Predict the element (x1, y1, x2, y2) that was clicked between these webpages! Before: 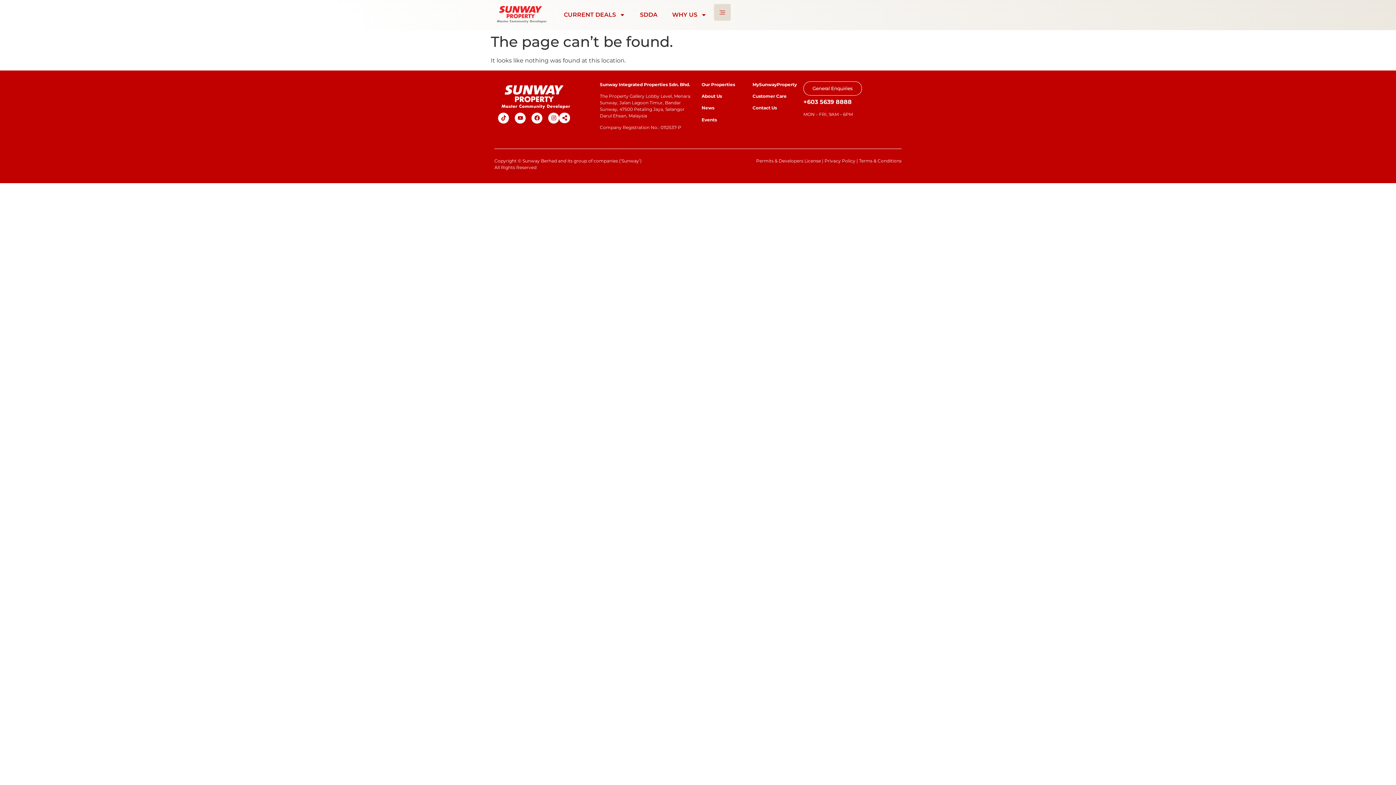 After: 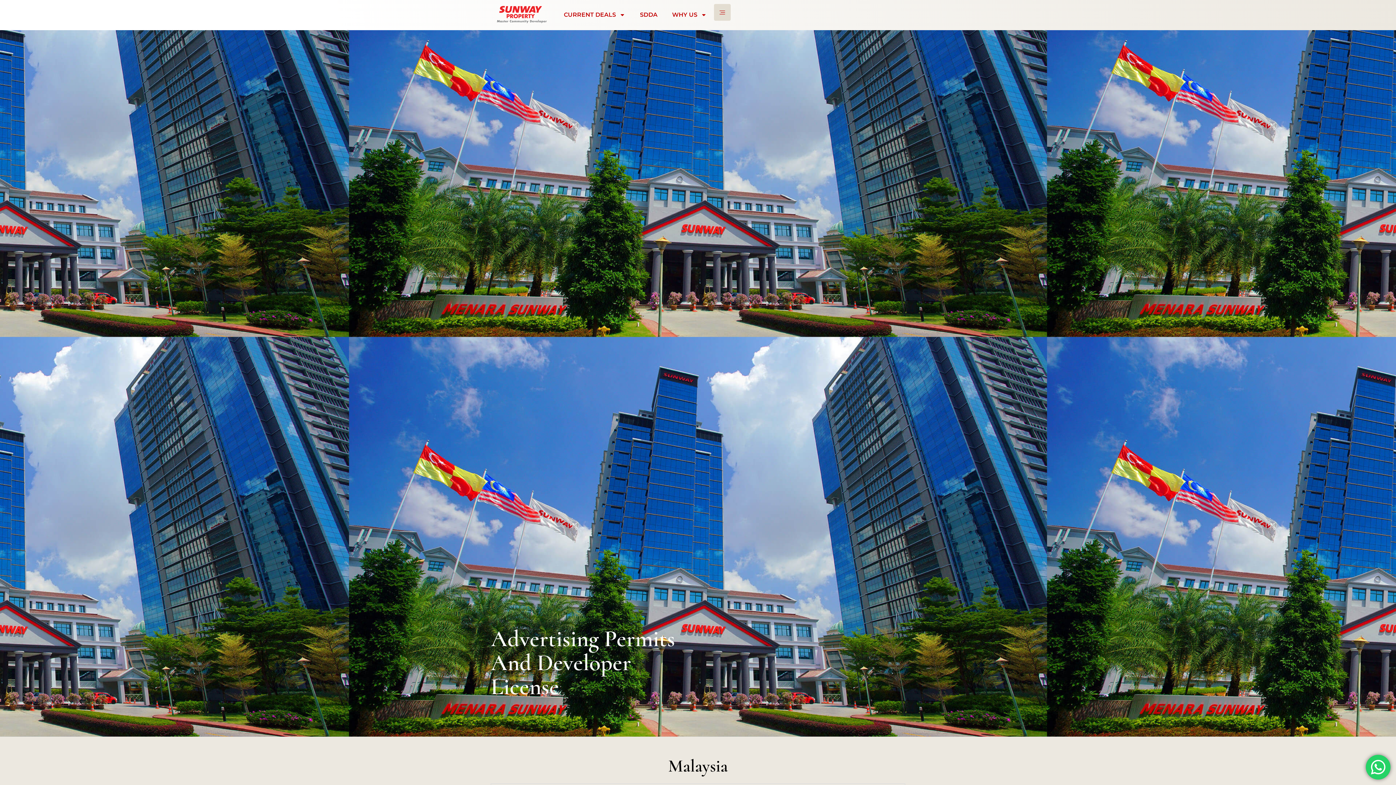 Action: label: Permits & Developers License bbox: (756, 158, 821, 163)